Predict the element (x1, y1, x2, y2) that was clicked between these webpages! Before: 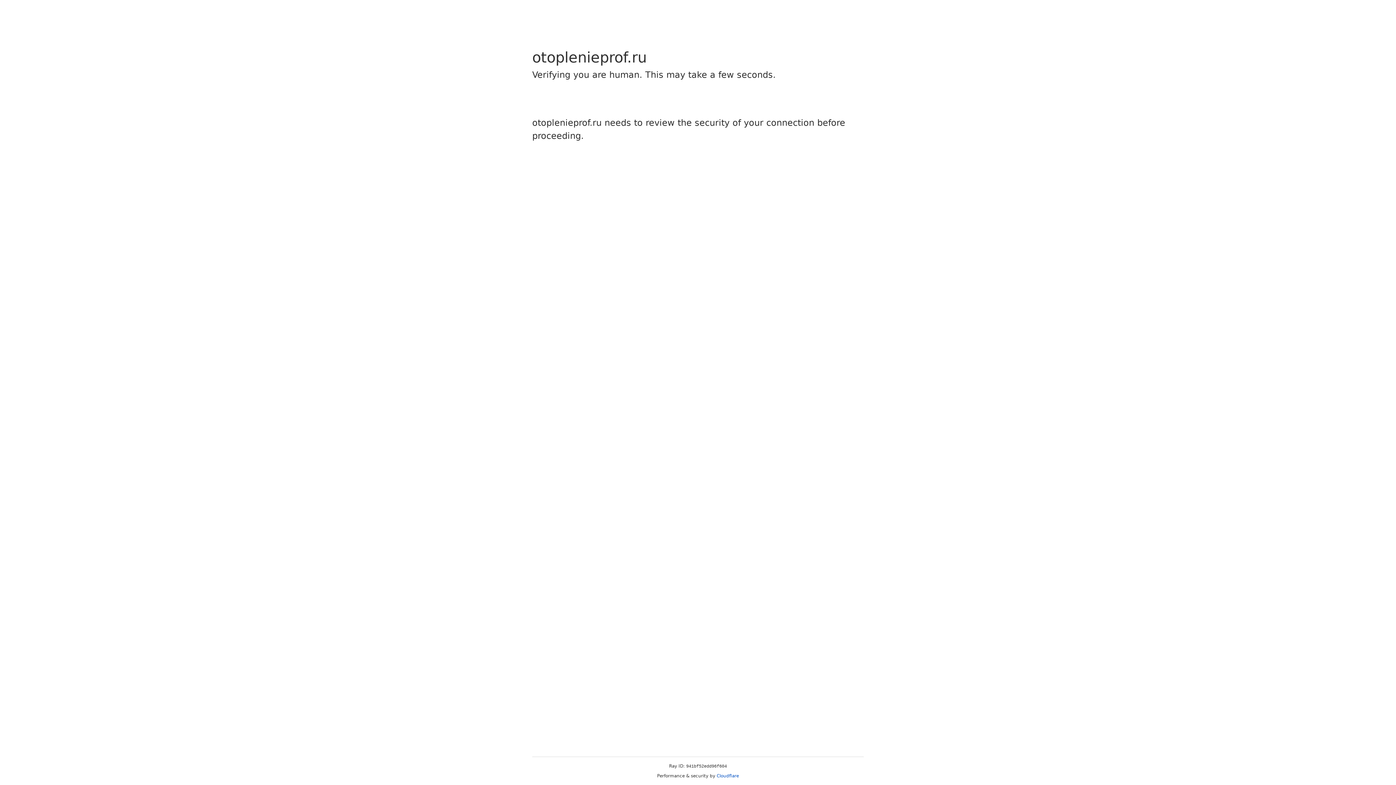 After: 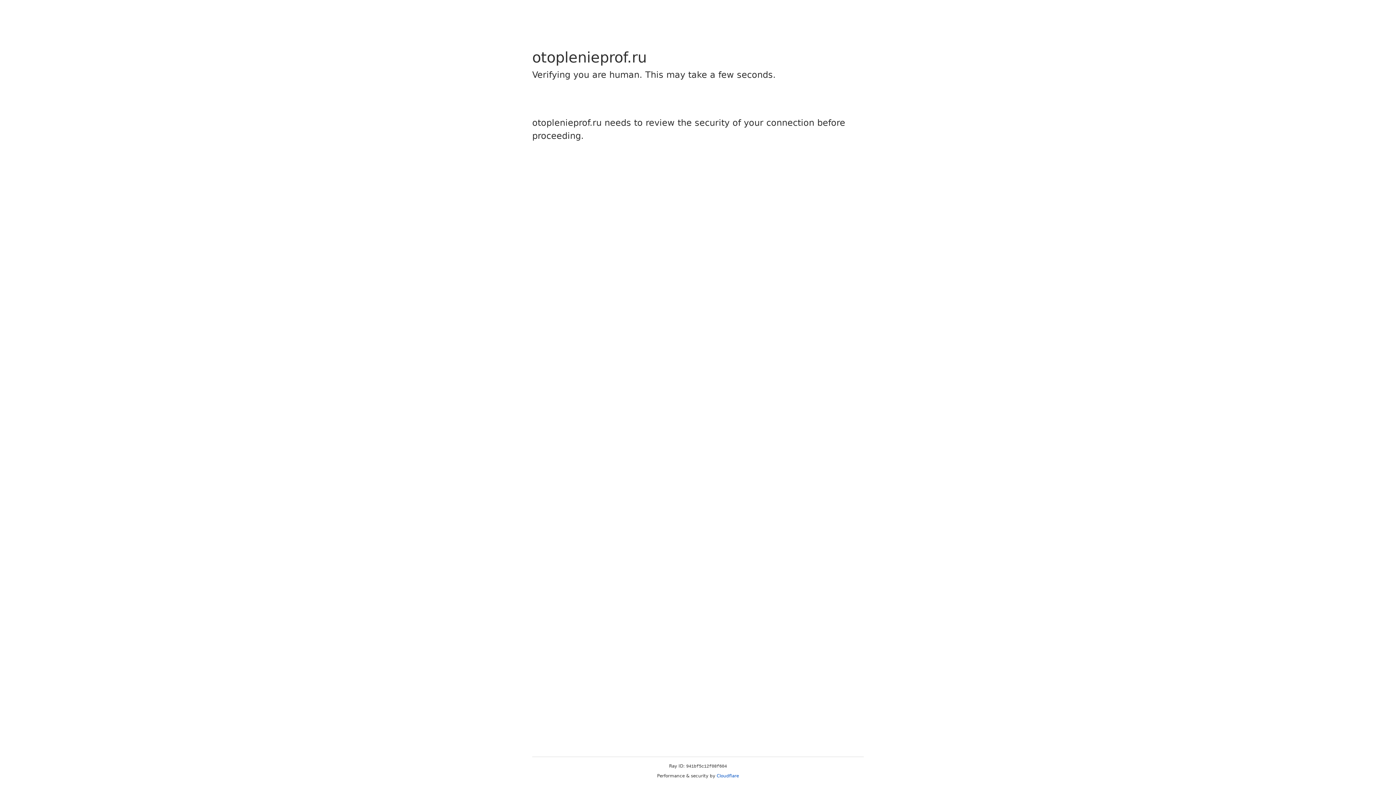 Action: bbox: (716, 773, 739, 778) label: Cloudflare